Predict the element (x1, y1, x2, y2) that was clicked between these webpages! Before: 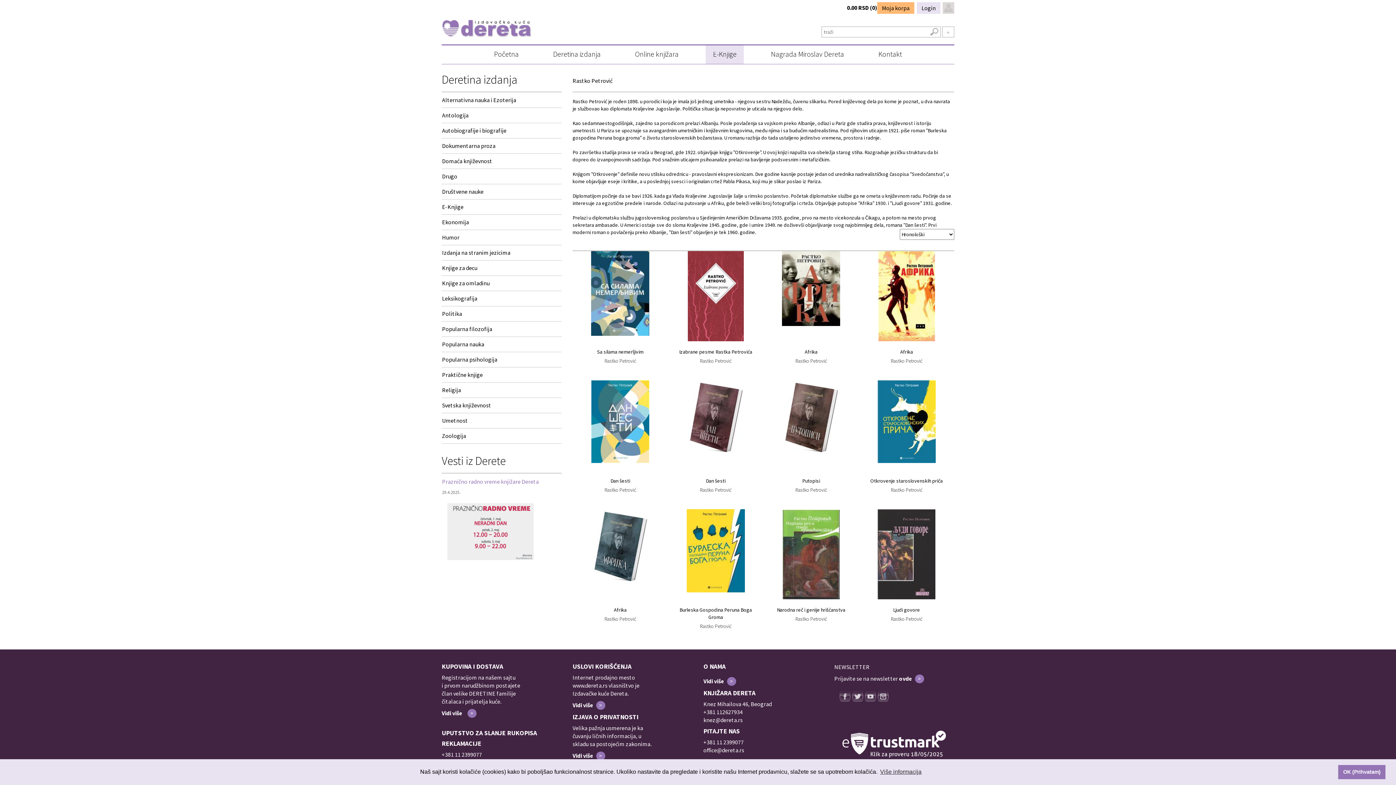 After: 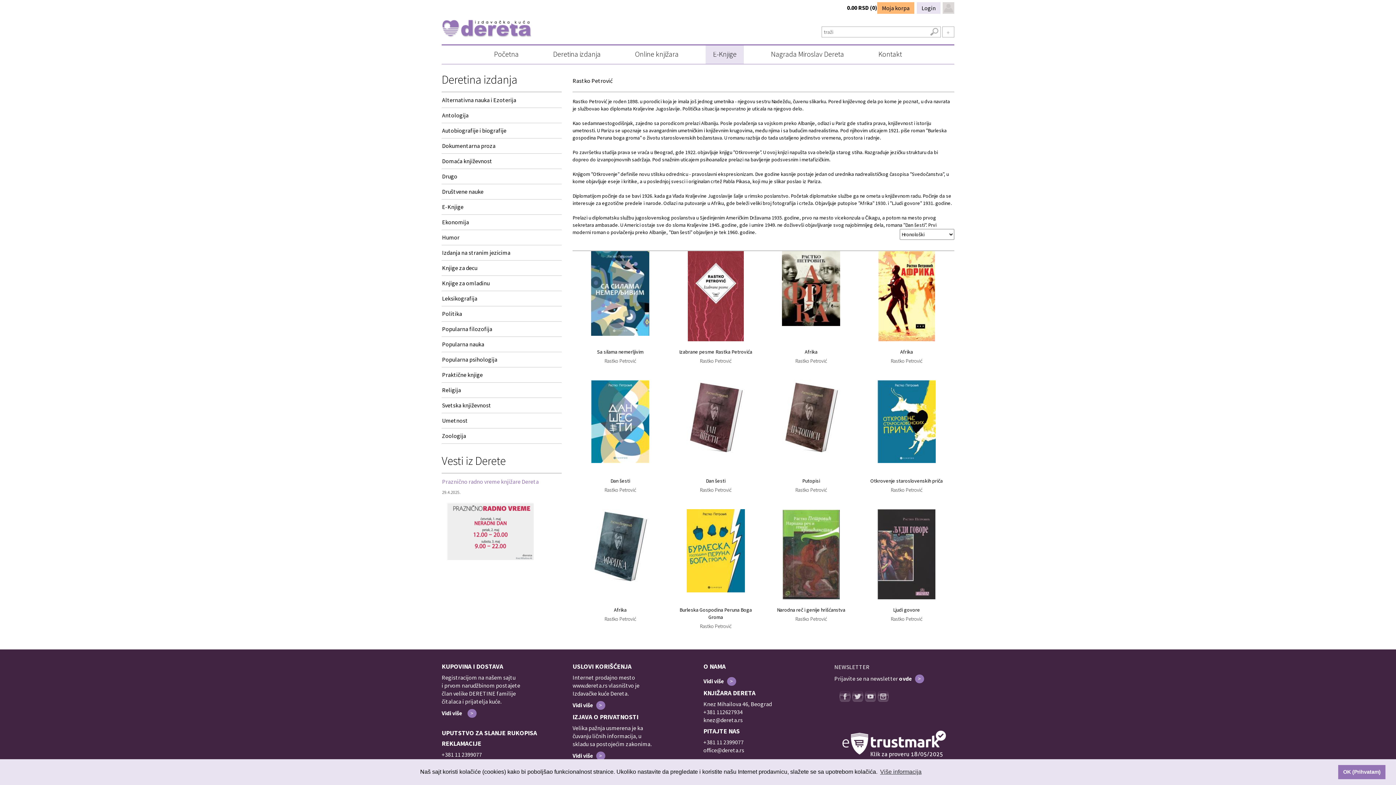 Action: bbox: (695, 623, 736, 629) label: Rastko Petrović